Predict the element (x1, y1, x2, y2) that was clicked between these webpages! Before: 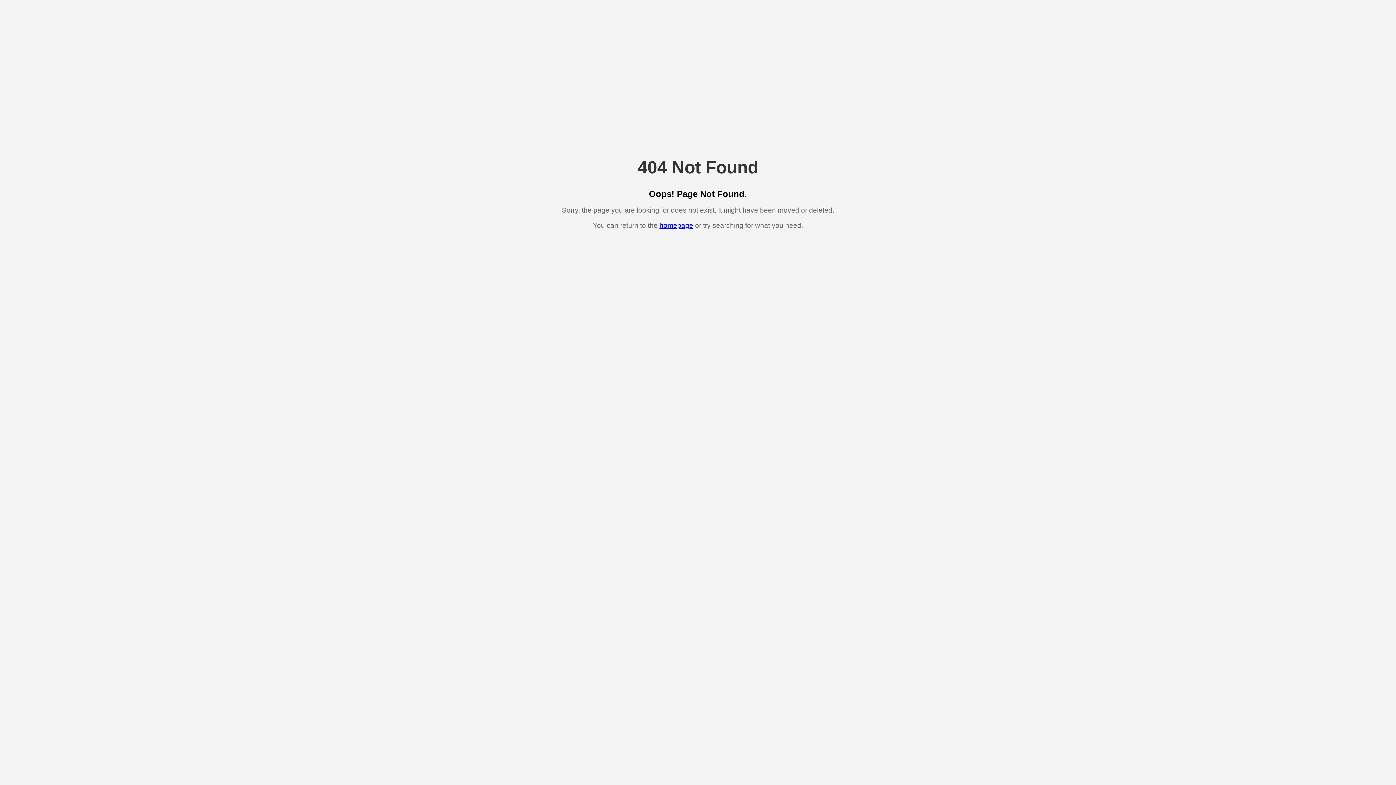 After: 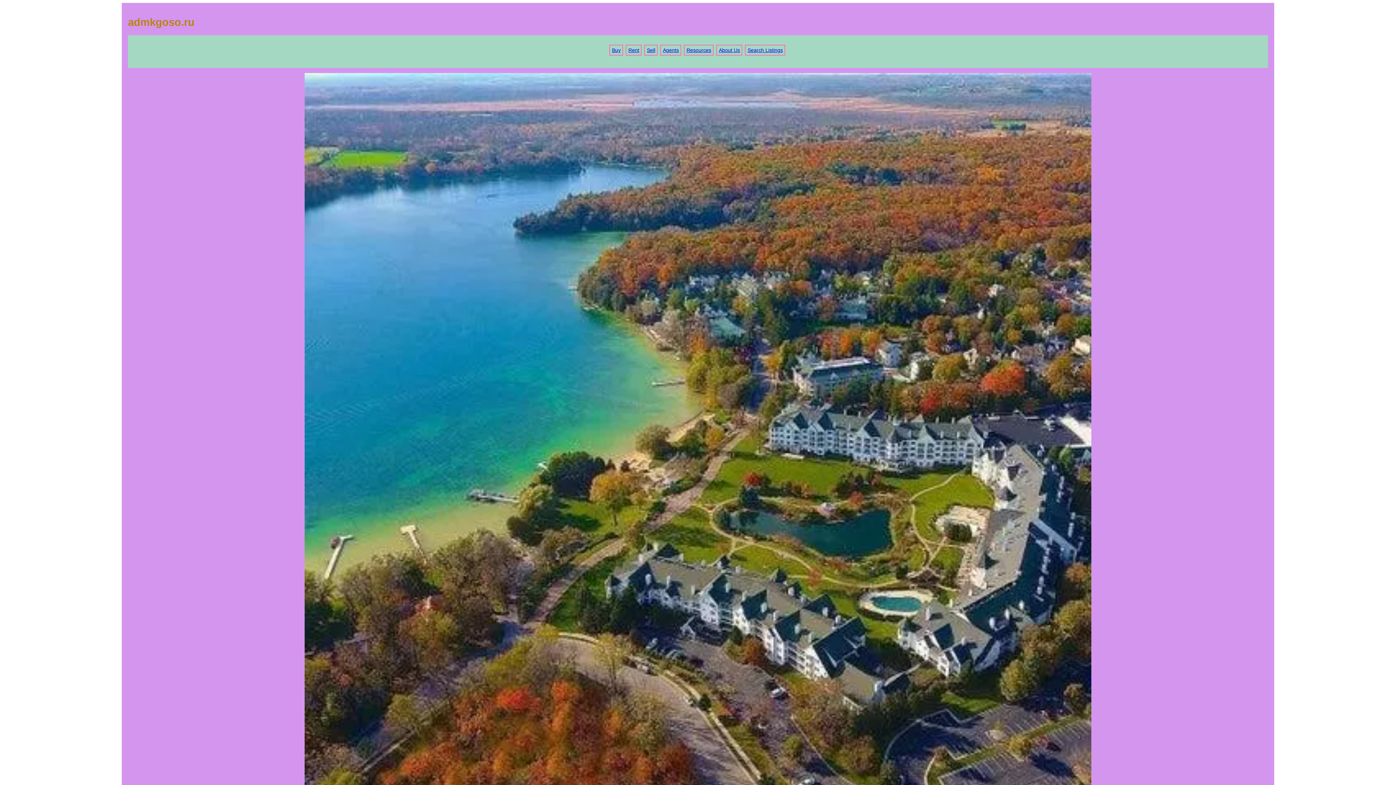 Action: bbox: (659, 221, 693, 229) label: homepage